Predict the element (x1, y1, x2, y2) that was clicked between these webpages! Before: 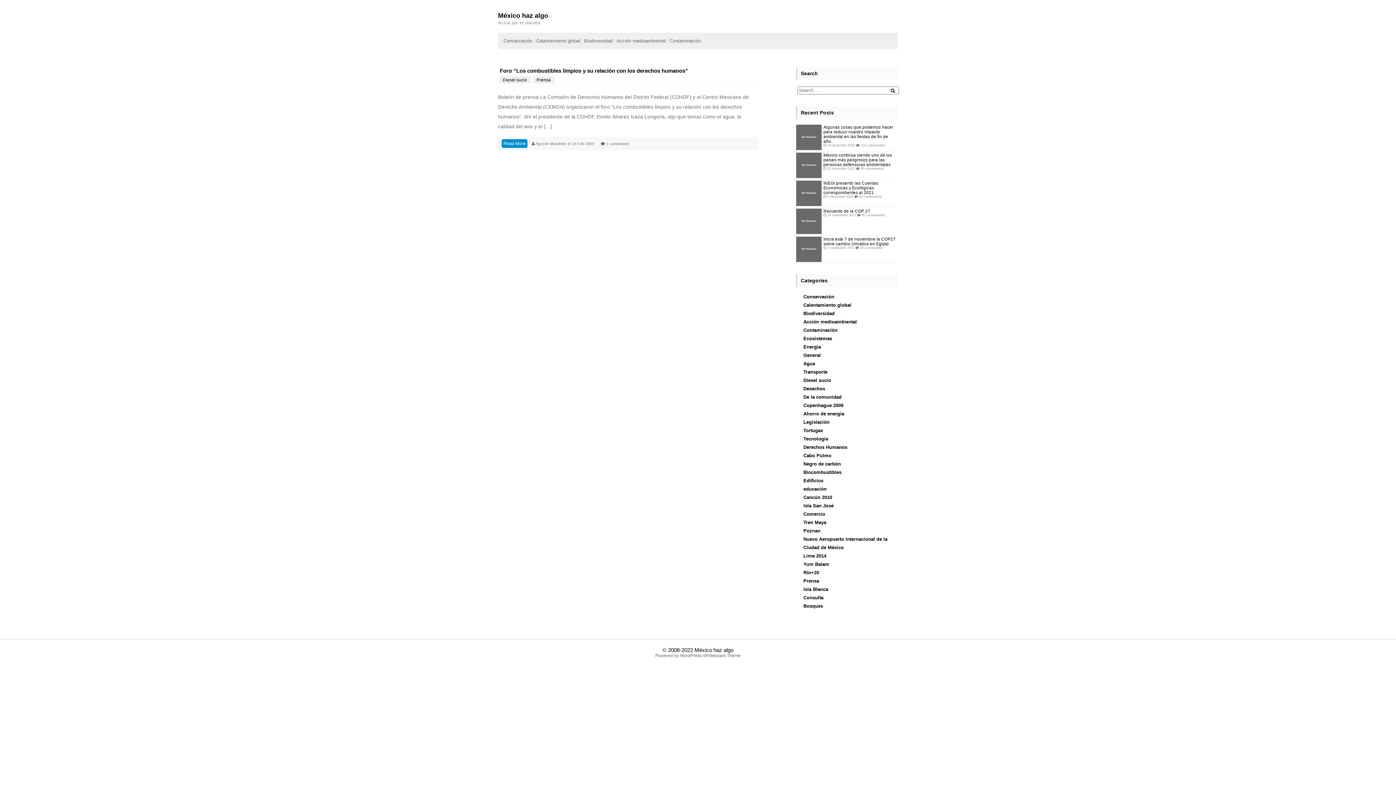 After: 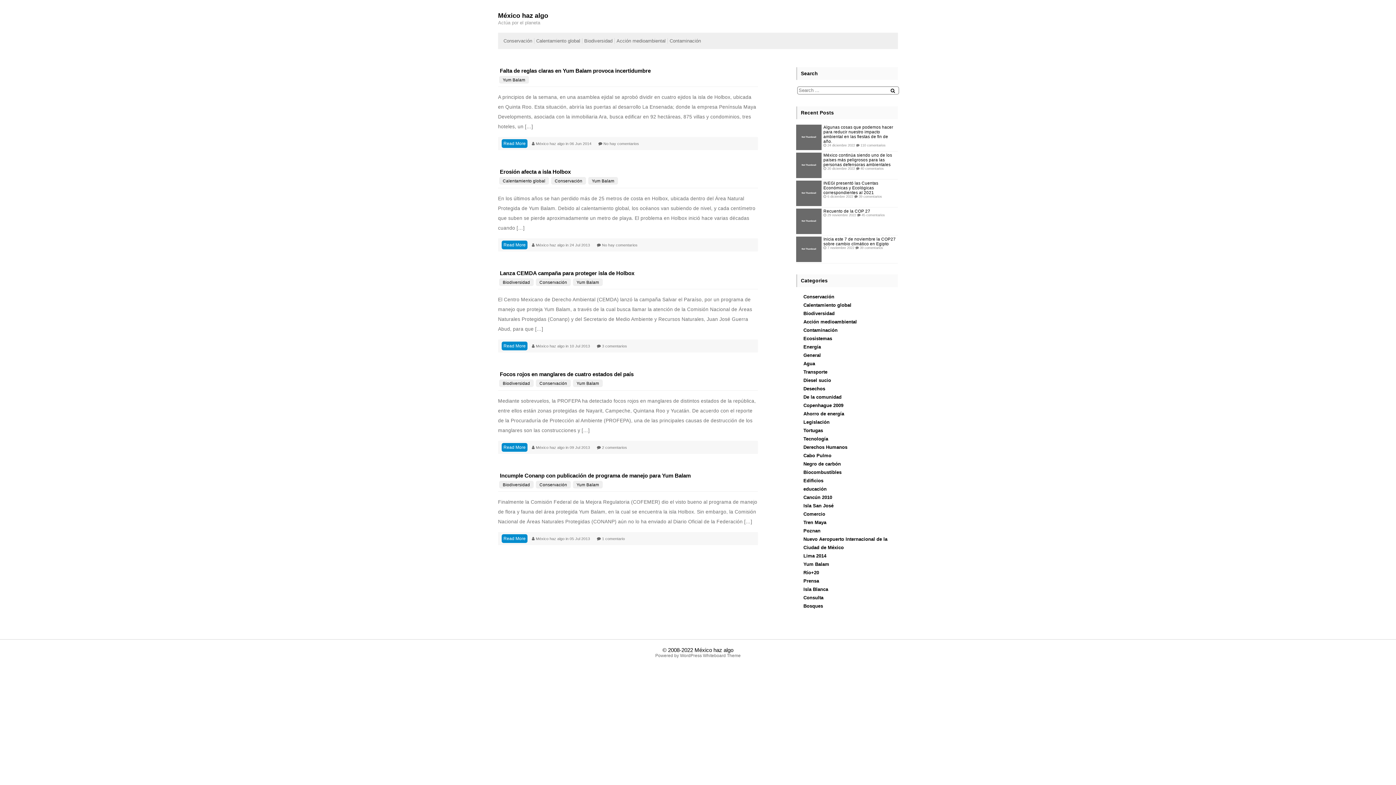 Action: label: Yum Balam bbox: (803, 561, 829, 567)